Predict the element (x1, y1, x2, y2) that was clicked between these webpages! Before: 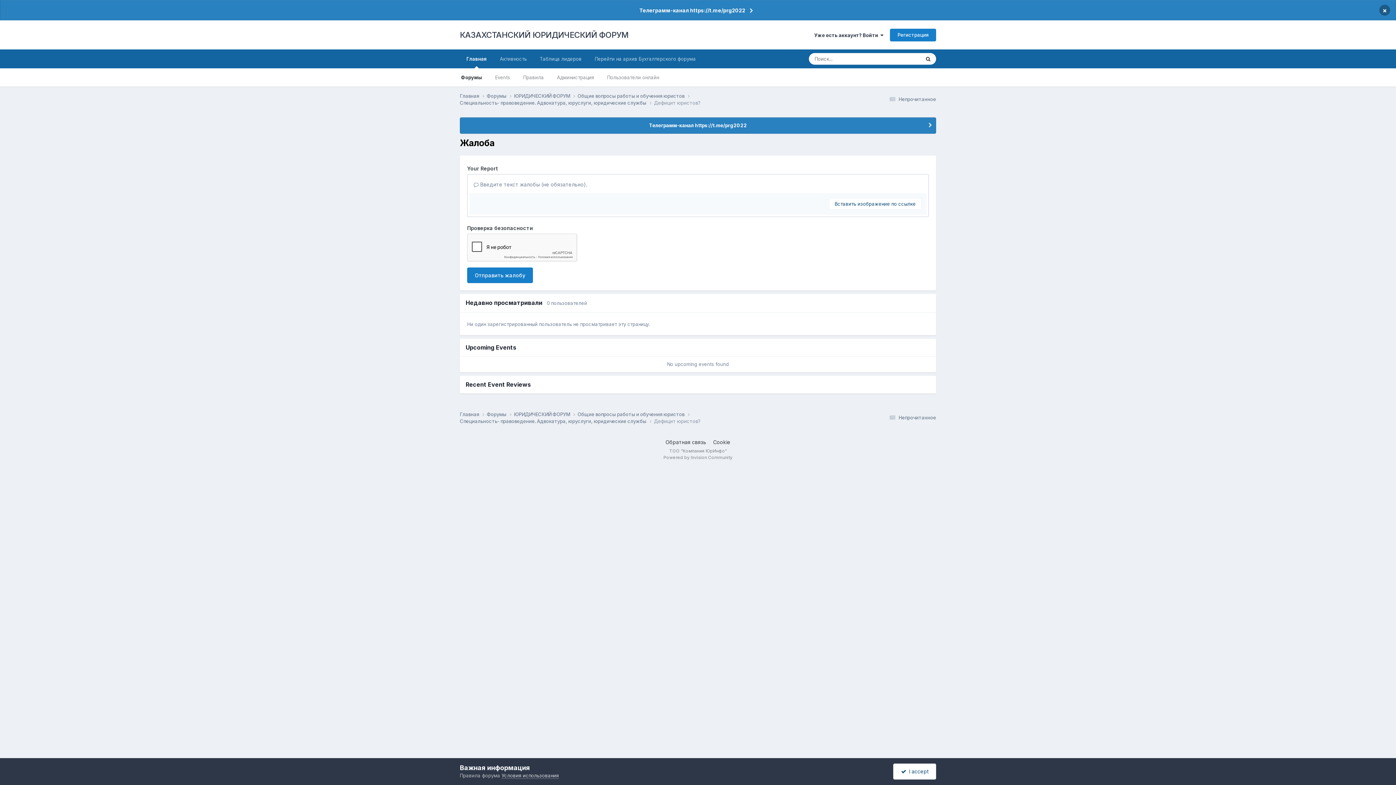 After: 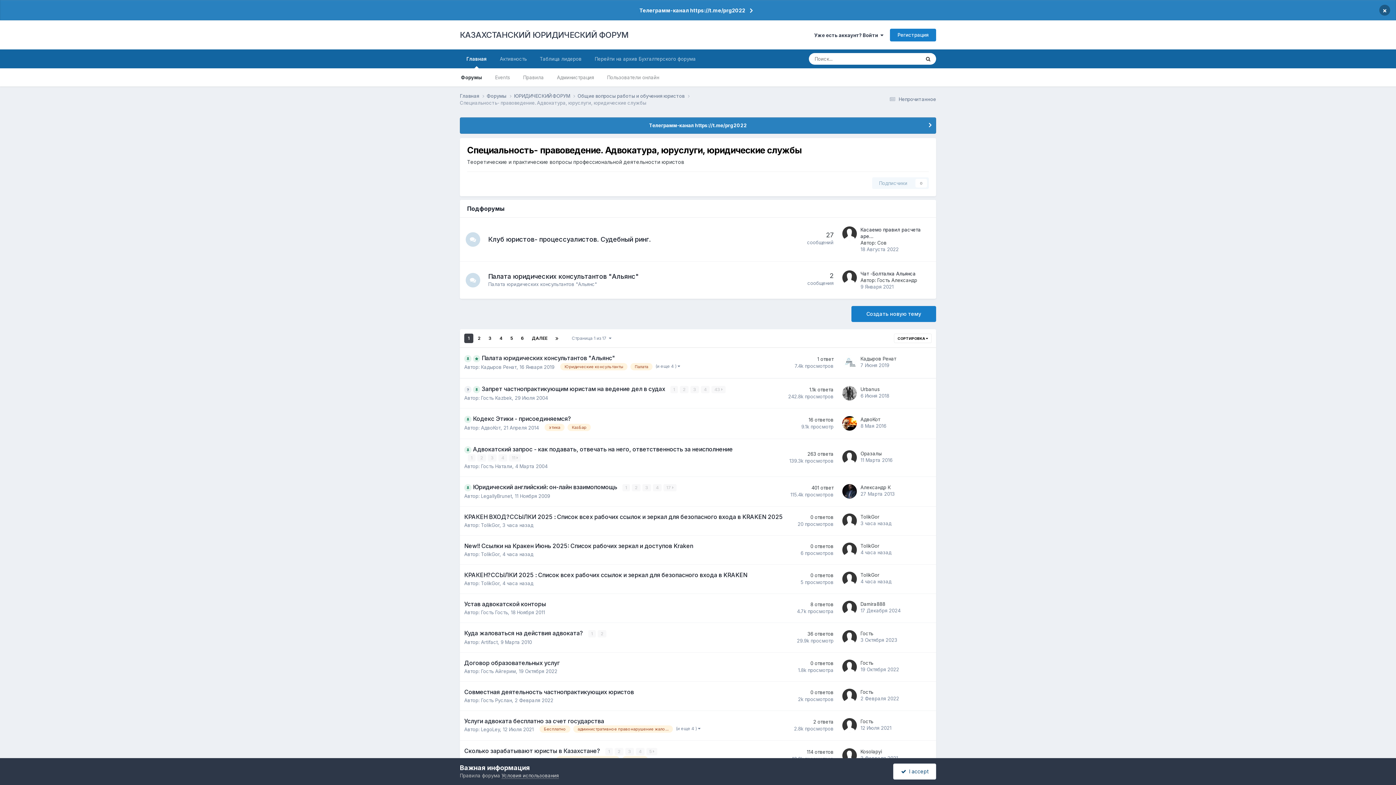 Action: label: Специальность- правоведение. Адвокатура, юруслуги, юридические службы  bbox: (460, 99, 654, 106)